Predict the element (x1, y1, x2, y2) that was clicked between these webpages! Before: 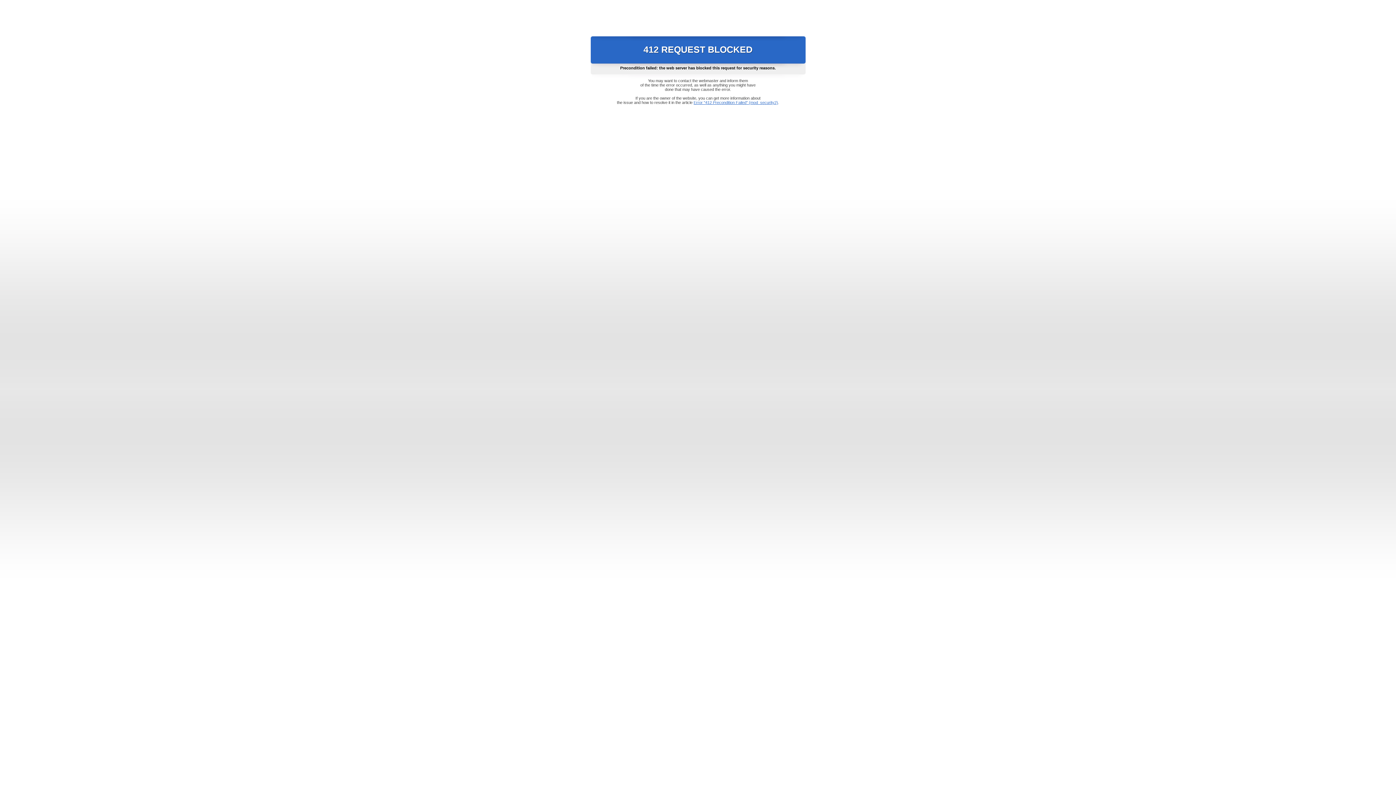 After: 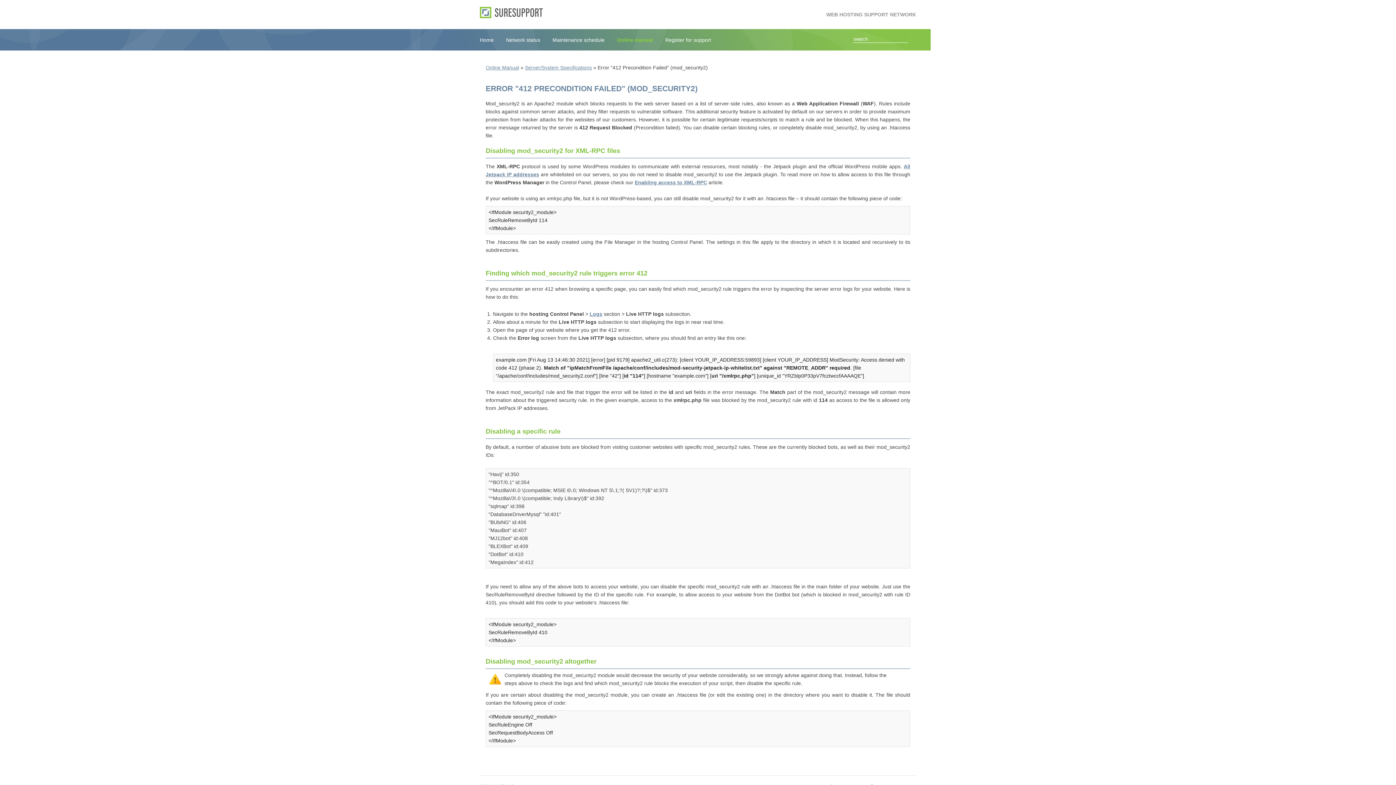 Action: label: Error "412 Precondition Failed" (mod_security2) bbox: (693, 100, 778, 104)